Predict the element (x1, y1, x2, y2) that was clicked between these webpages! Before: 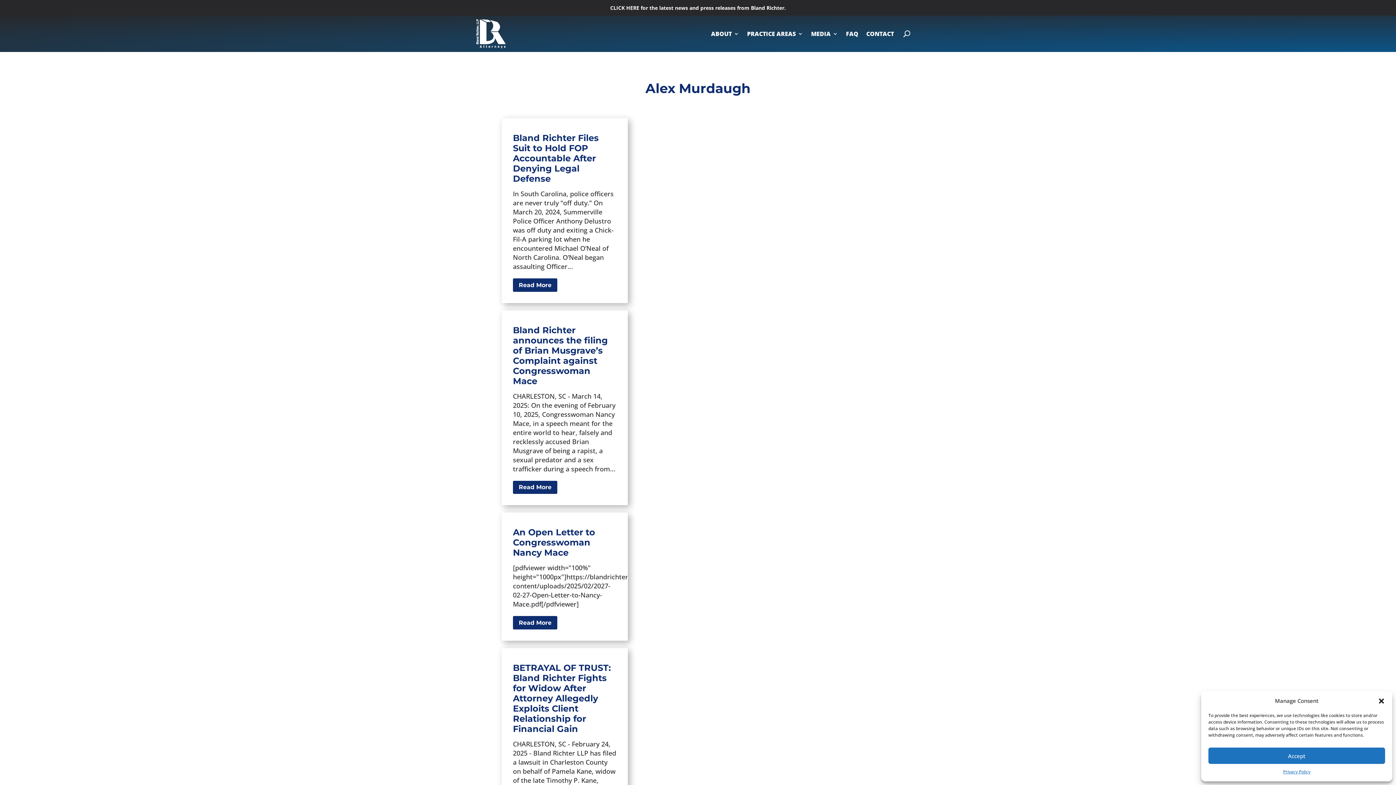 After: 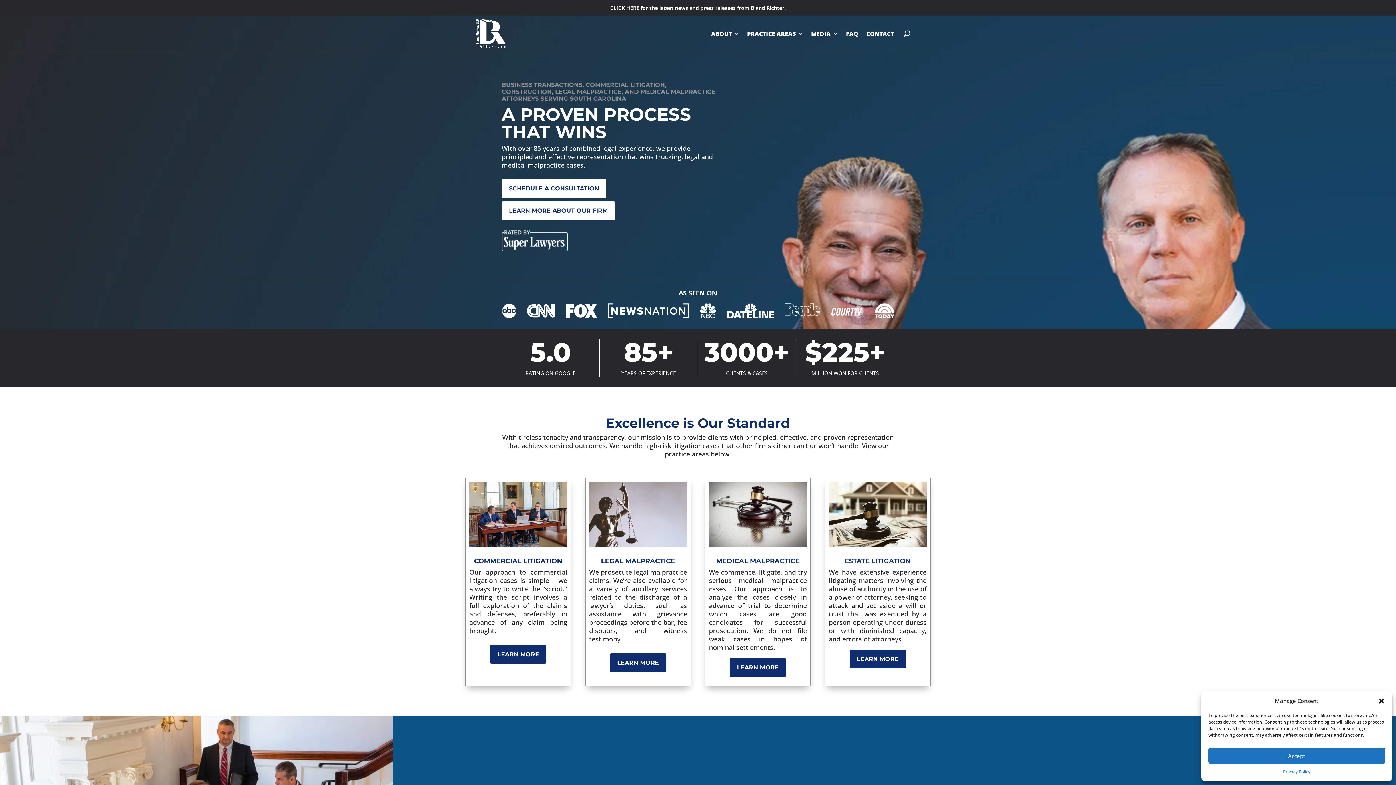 Action: bbox: (476, 19, 505, 48)